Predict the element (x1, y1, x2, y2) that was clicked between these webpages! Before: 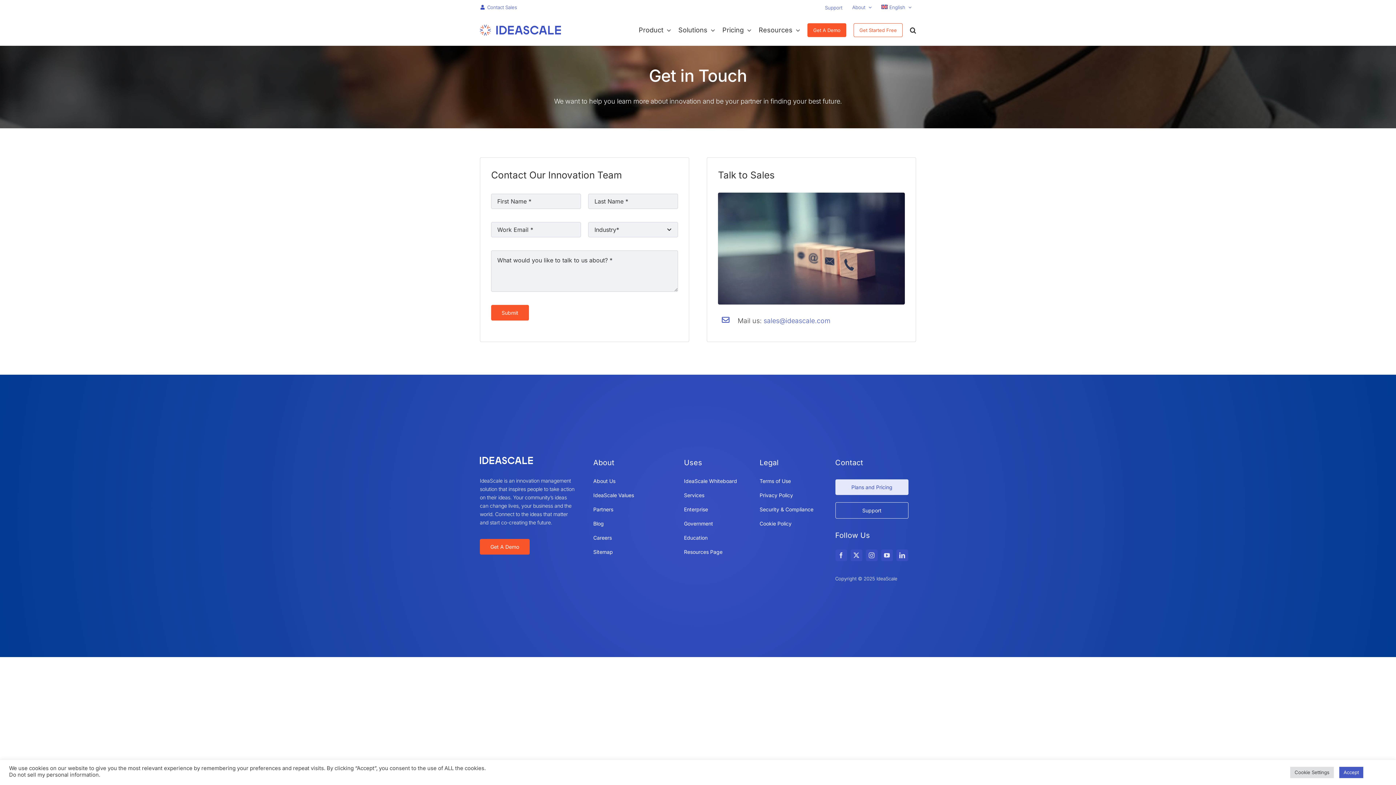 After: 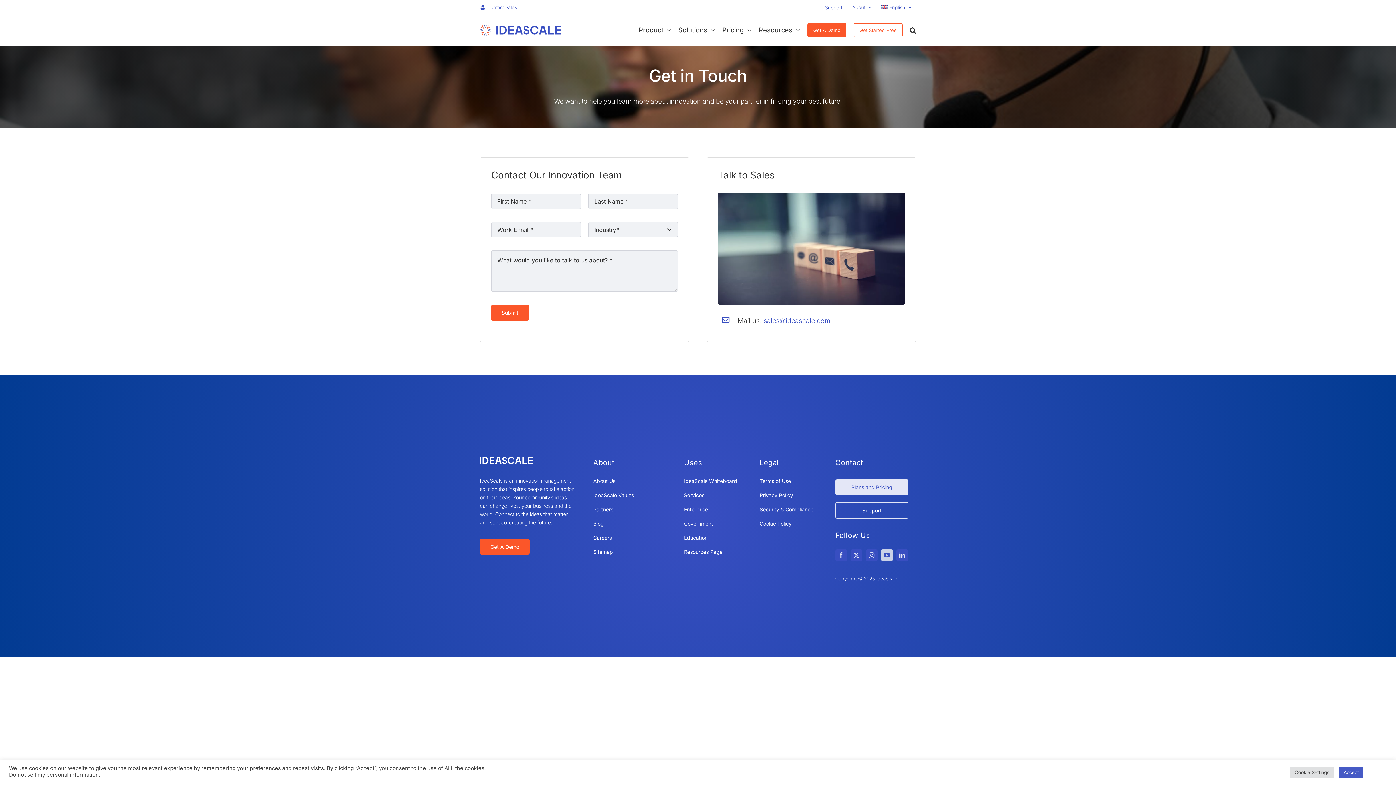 Action: label: youtube bbox: (881, 549, 892, 561)